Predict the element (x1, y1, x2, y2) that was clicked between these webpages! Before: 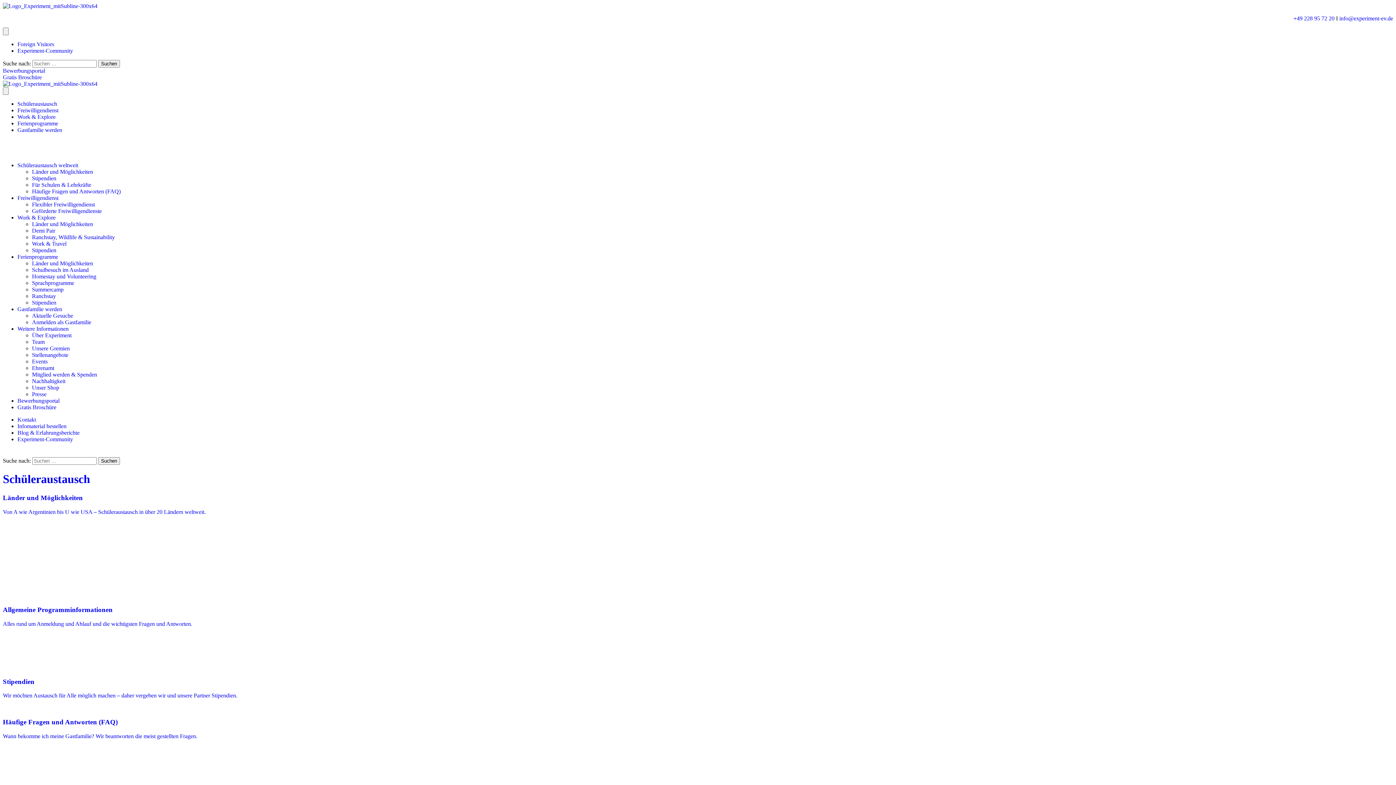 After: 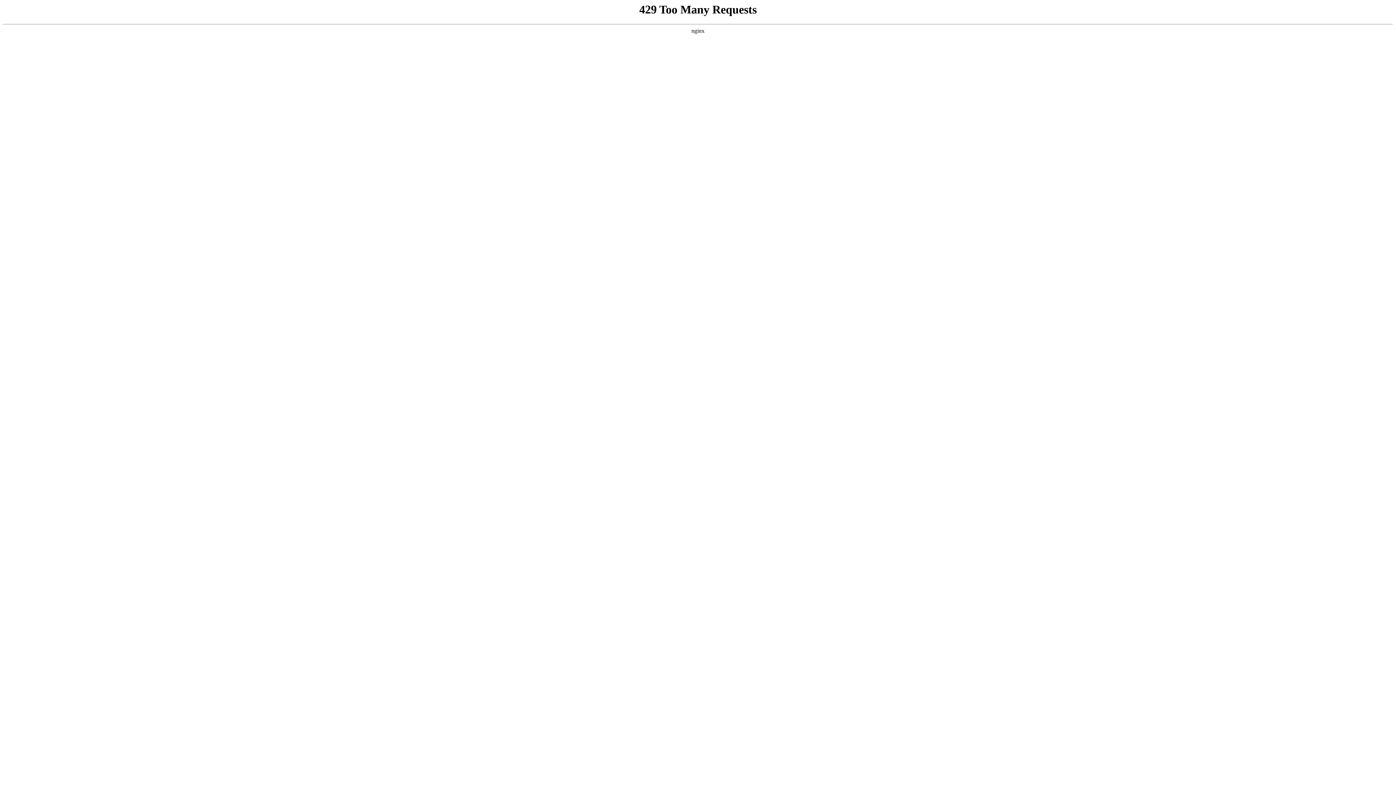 Action: bbox: (32, 266, 88, 273) label: Schulbesuch im Ausland